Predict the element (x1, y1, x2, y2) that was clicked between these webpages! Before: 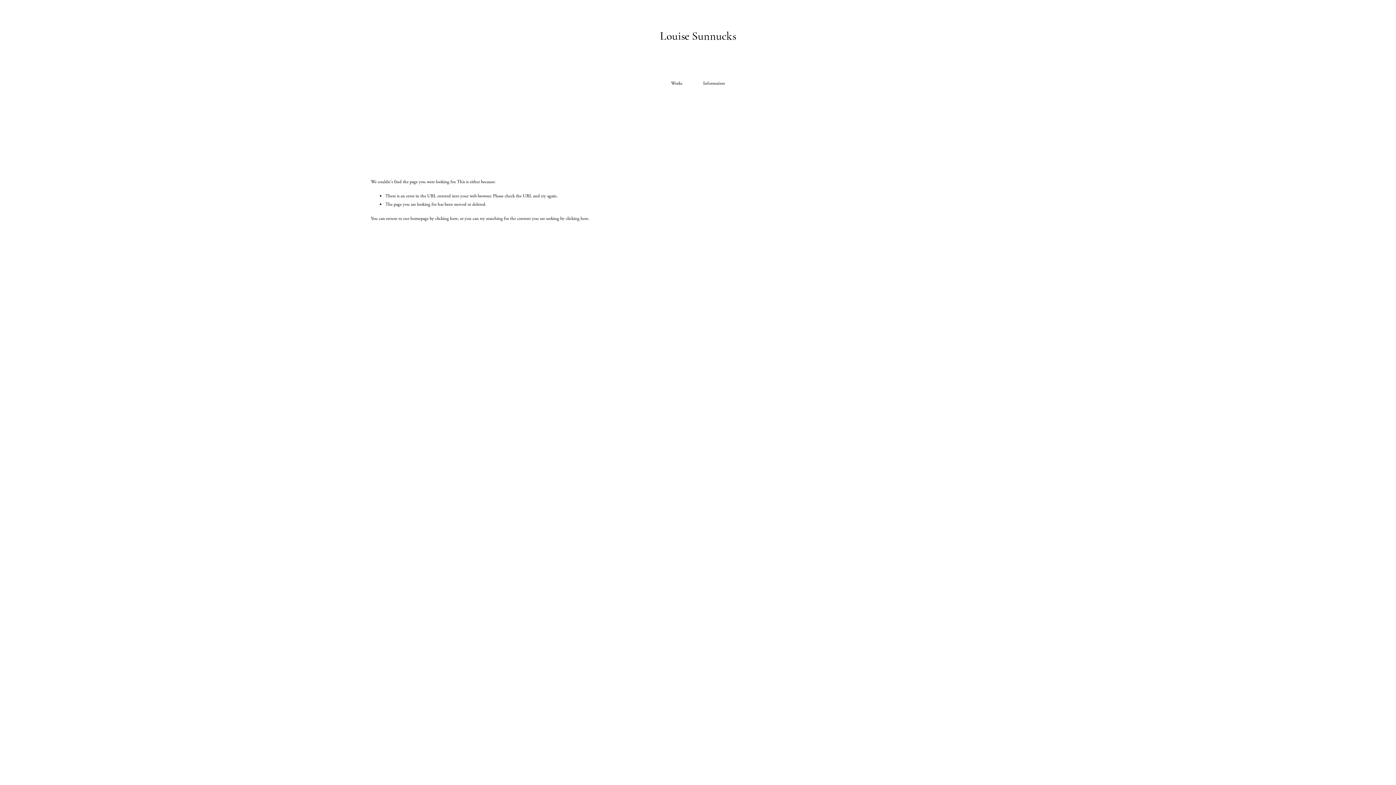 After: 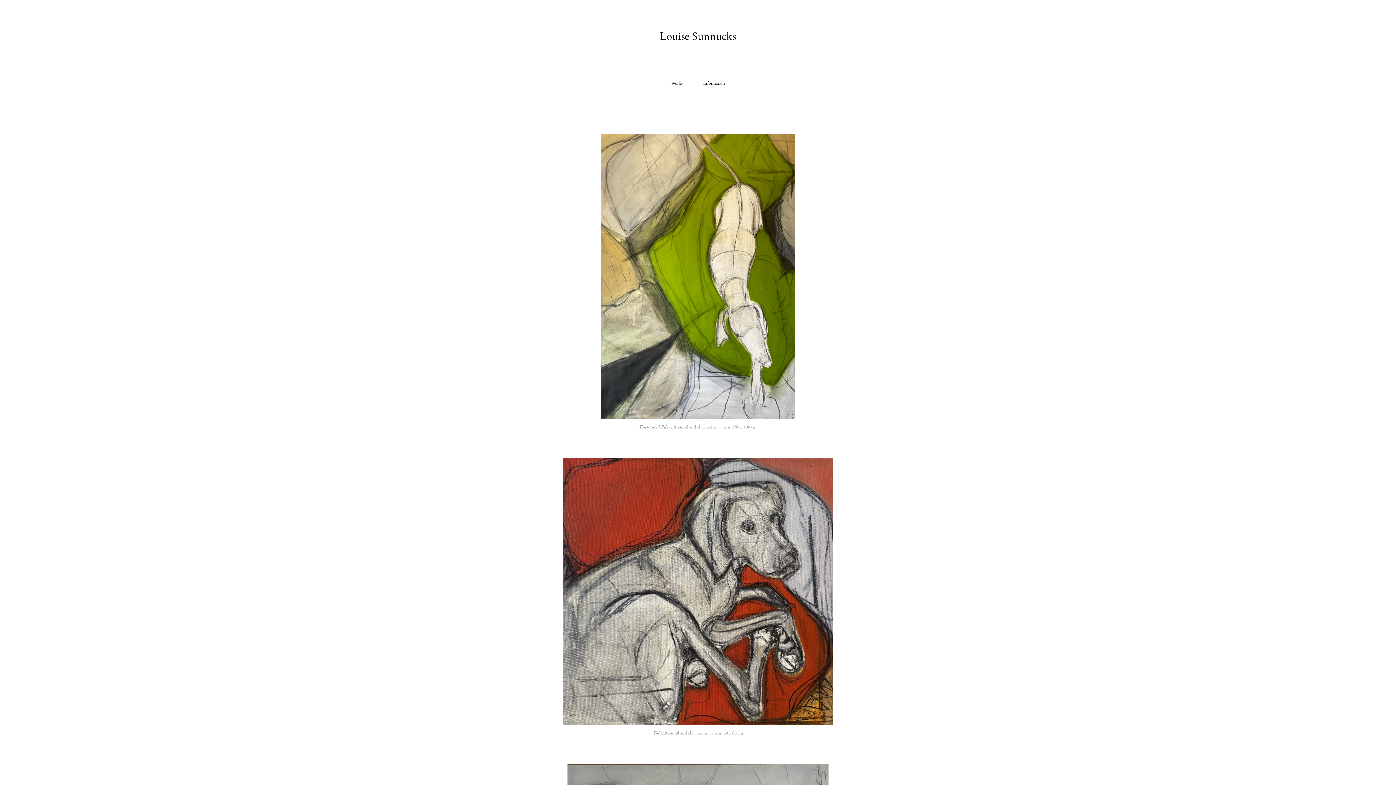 Action: bbox: (671, 78, 682, 88) label: Works